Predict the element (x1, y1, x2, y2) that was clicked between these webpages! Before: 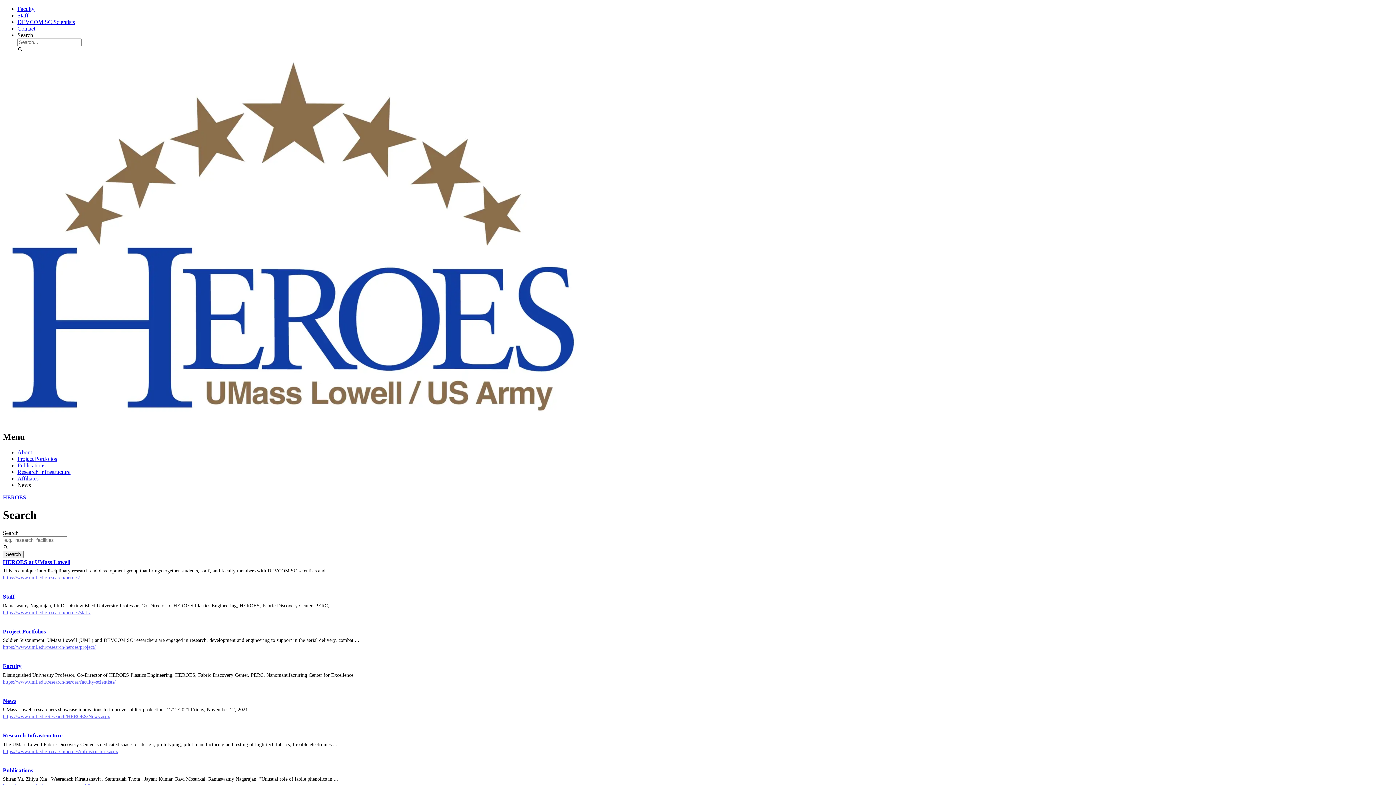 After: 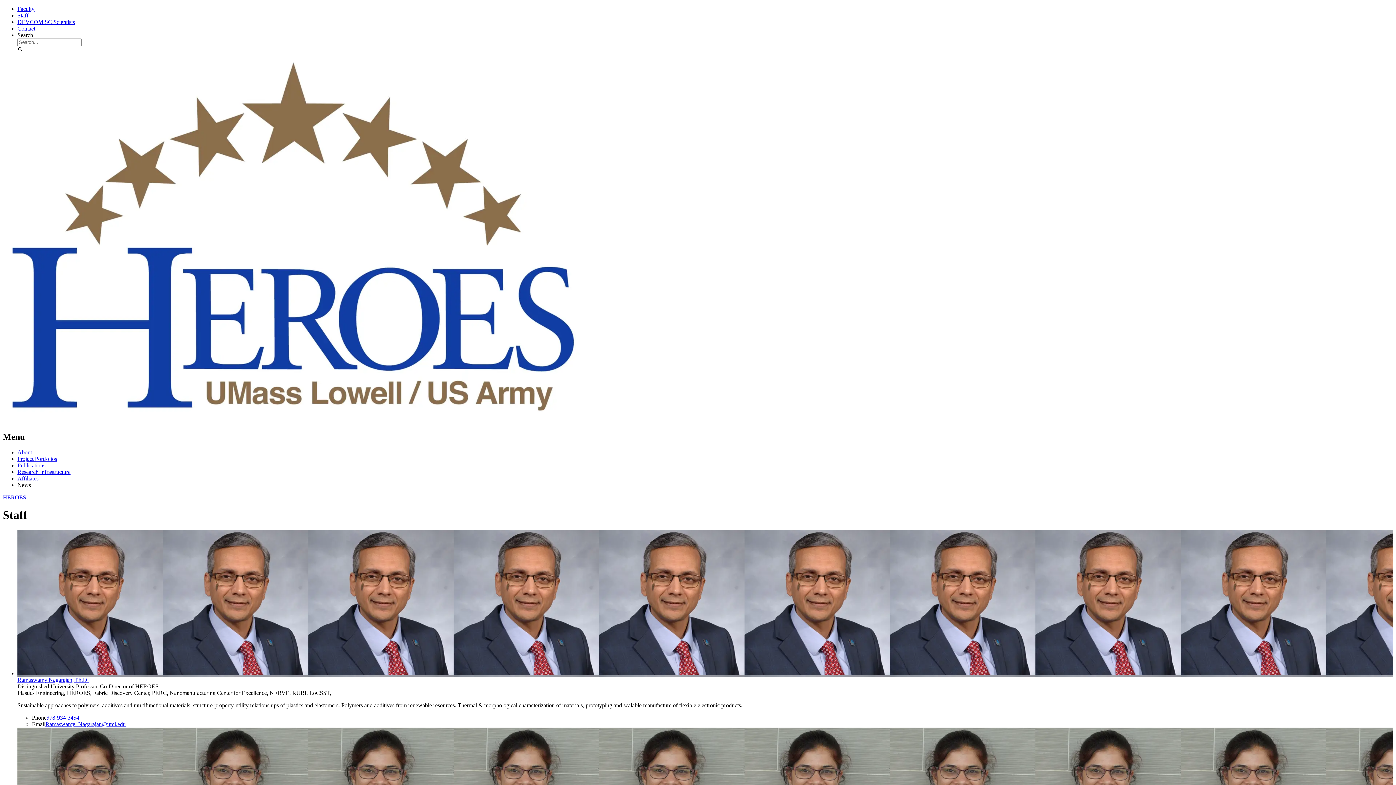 Action: label: Staff bbox: (2, 593, 14, 600)